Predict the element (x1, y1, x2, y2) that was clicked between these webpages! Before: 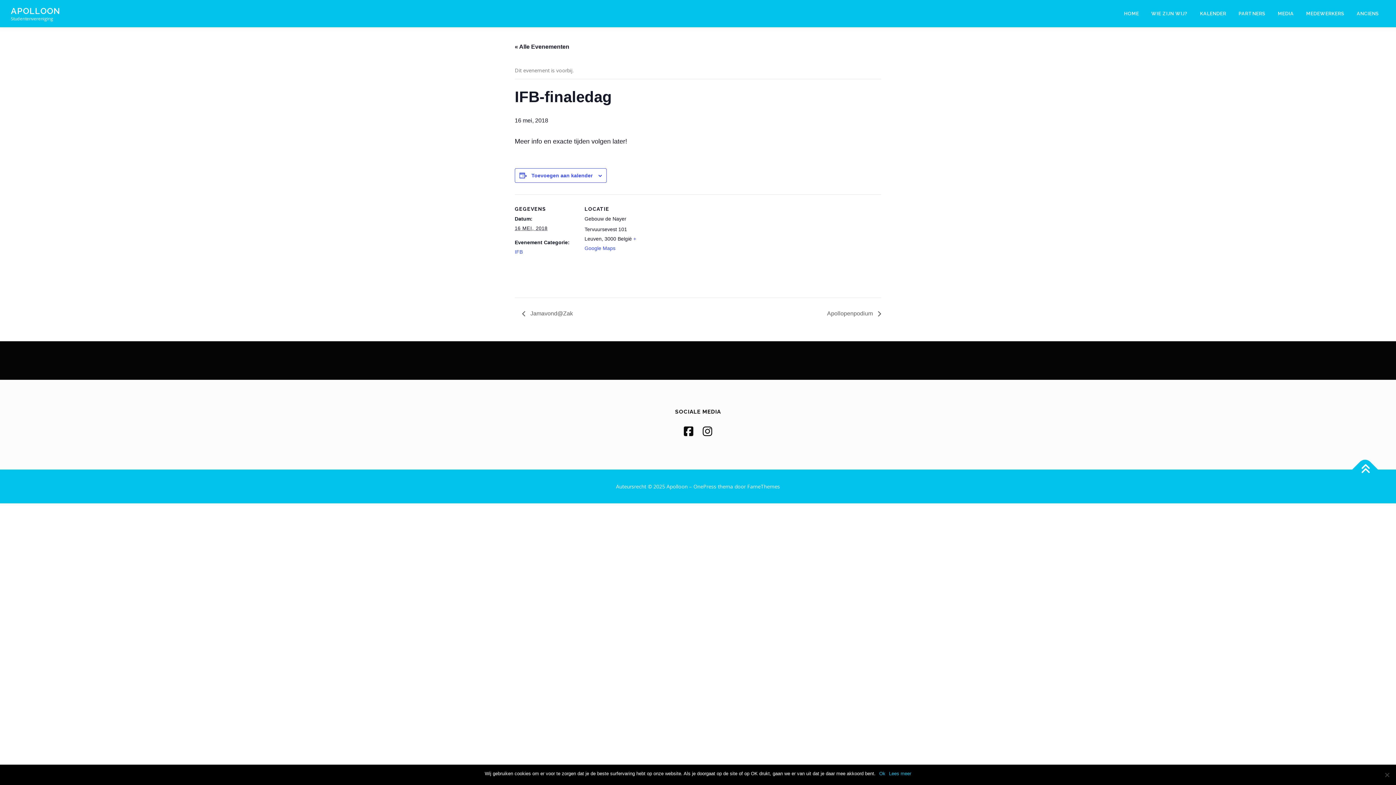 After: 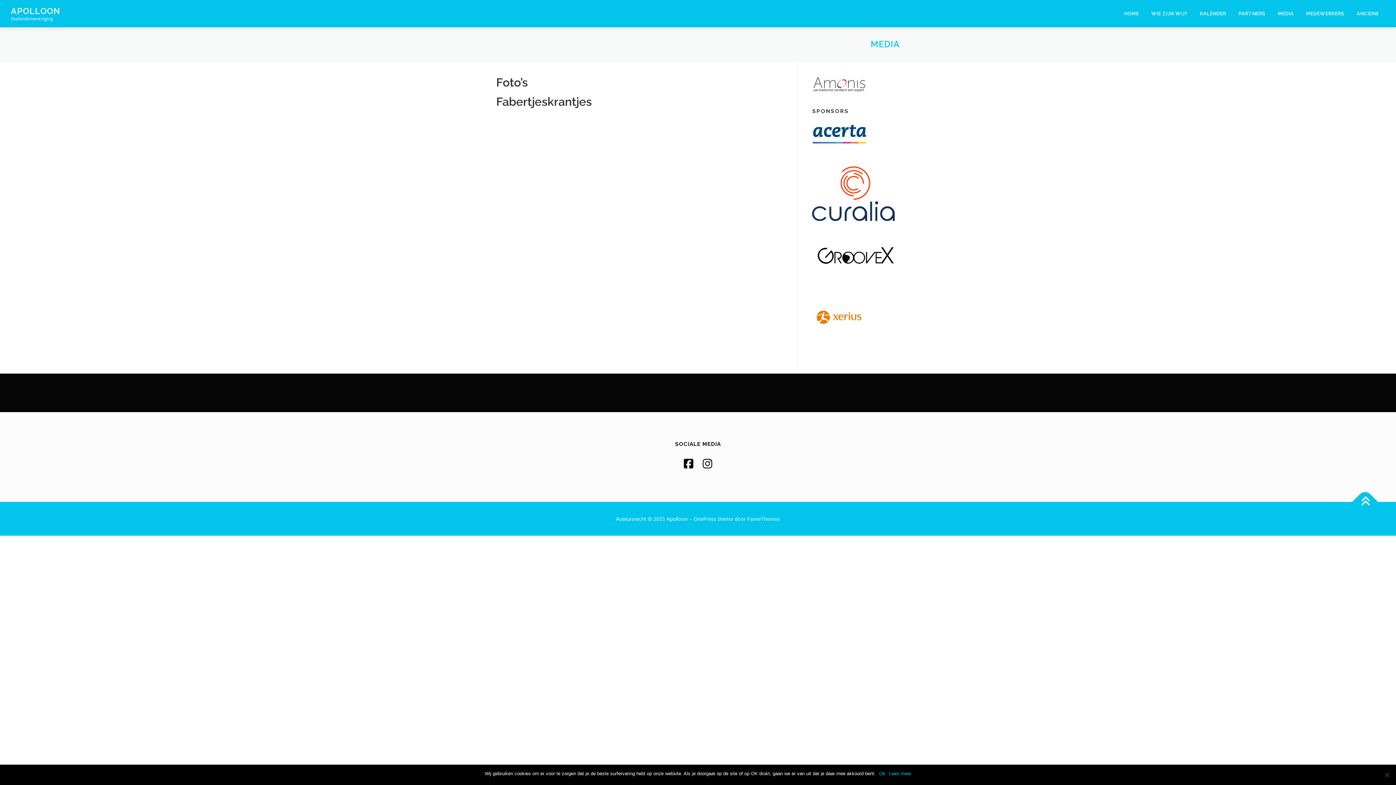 Action: bbox: (1272, 0, 1300, 27) label: MEDIA